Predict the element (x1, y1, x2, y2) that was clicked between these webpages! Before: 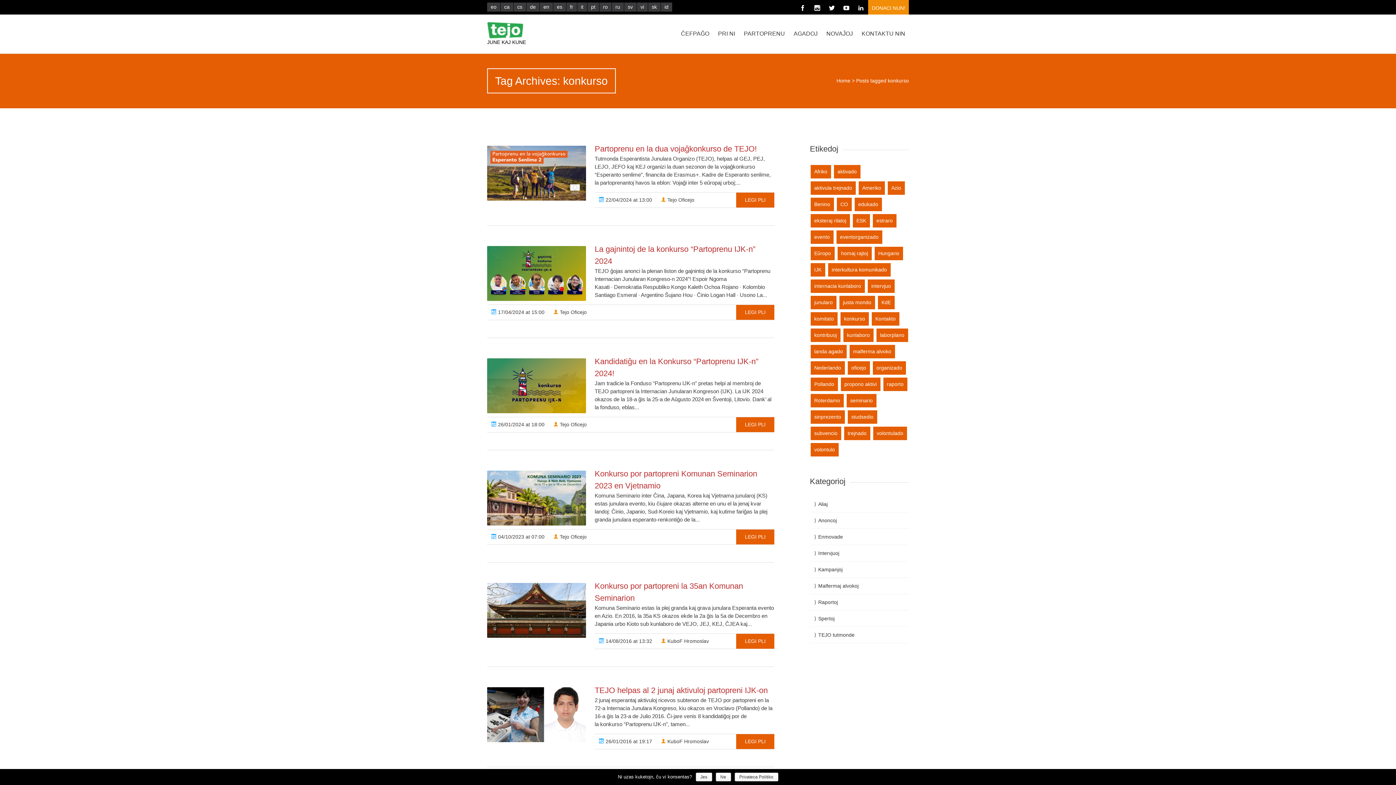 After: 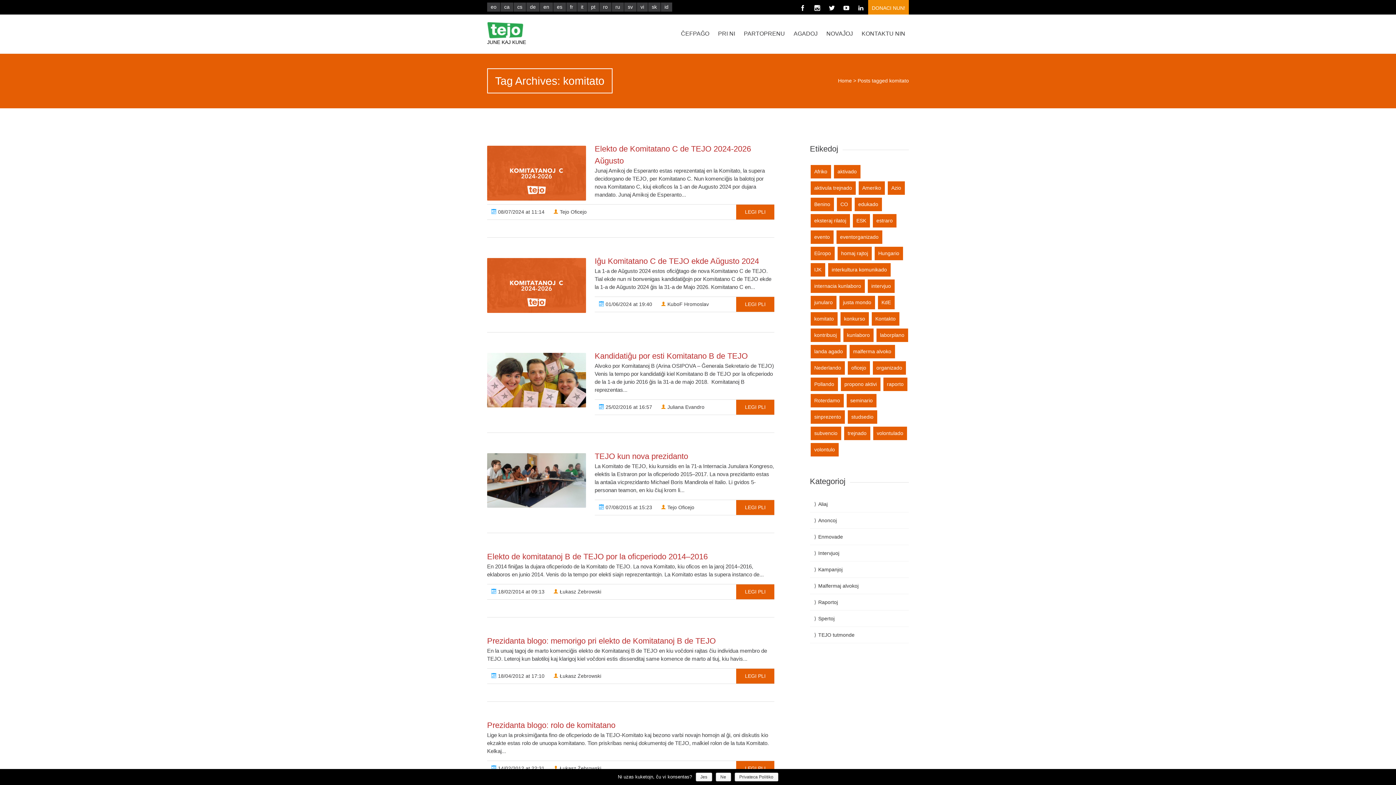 Action: label: komitato bbox: (810, 312, 837, 325)